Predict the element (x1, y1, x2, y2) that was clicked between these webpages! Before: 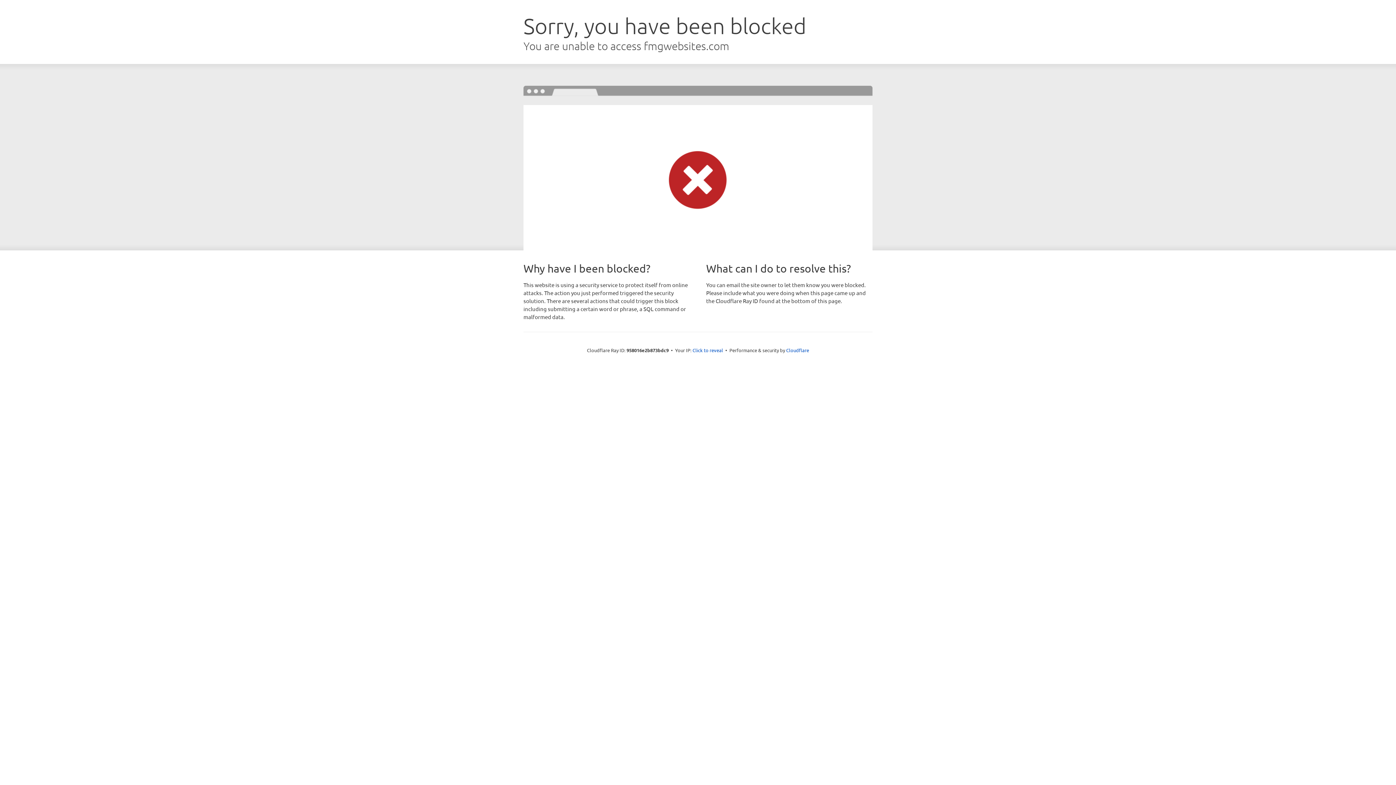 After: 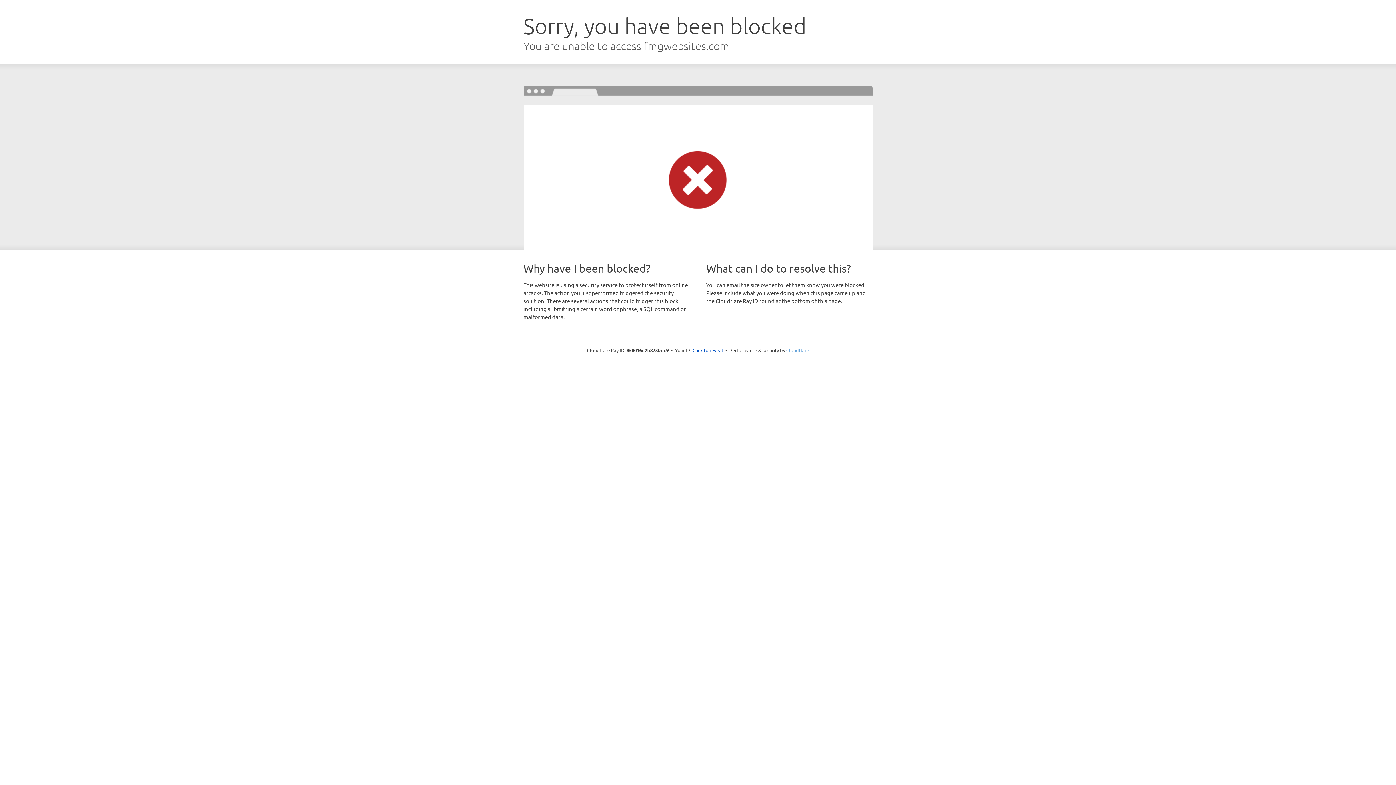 Action: label: Cloudflare bbox: (786, 347, 809, 353)